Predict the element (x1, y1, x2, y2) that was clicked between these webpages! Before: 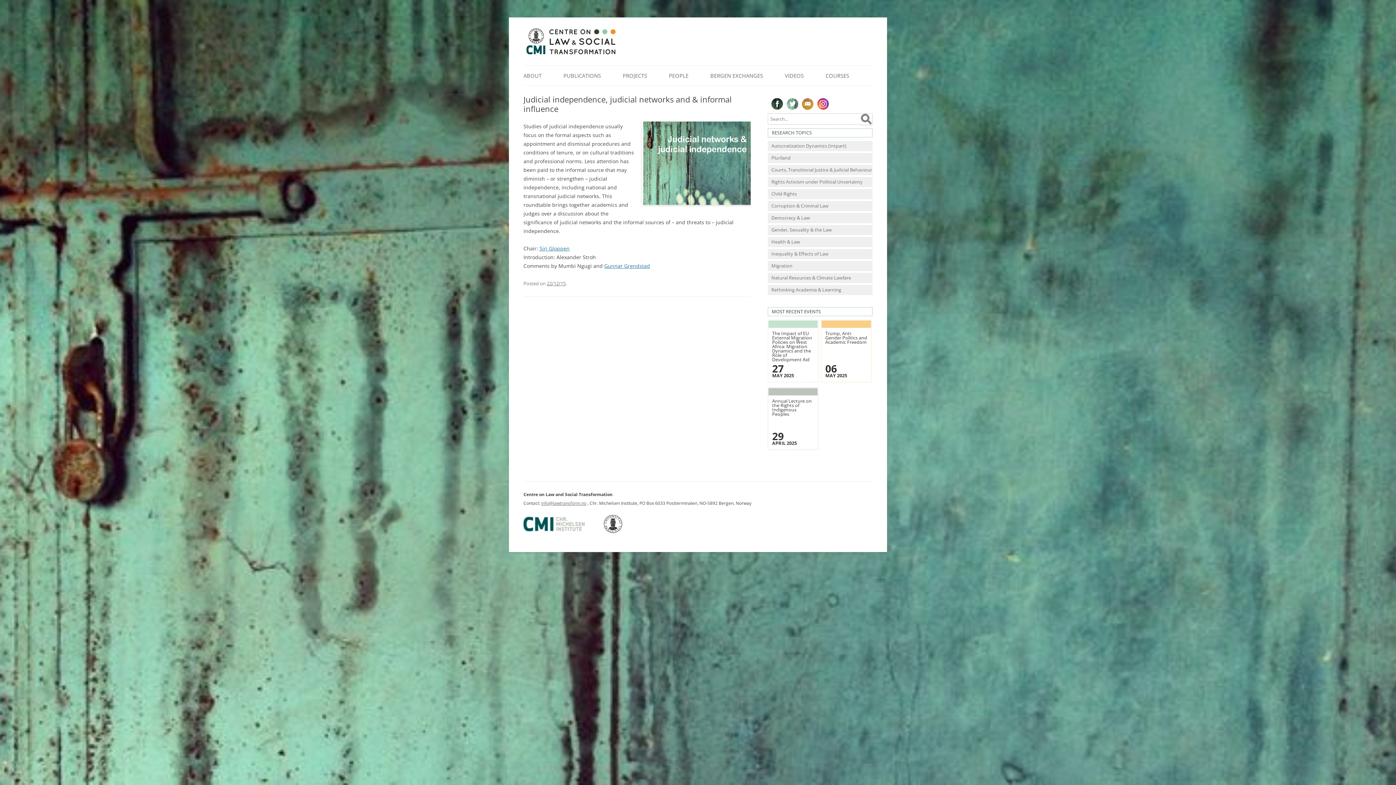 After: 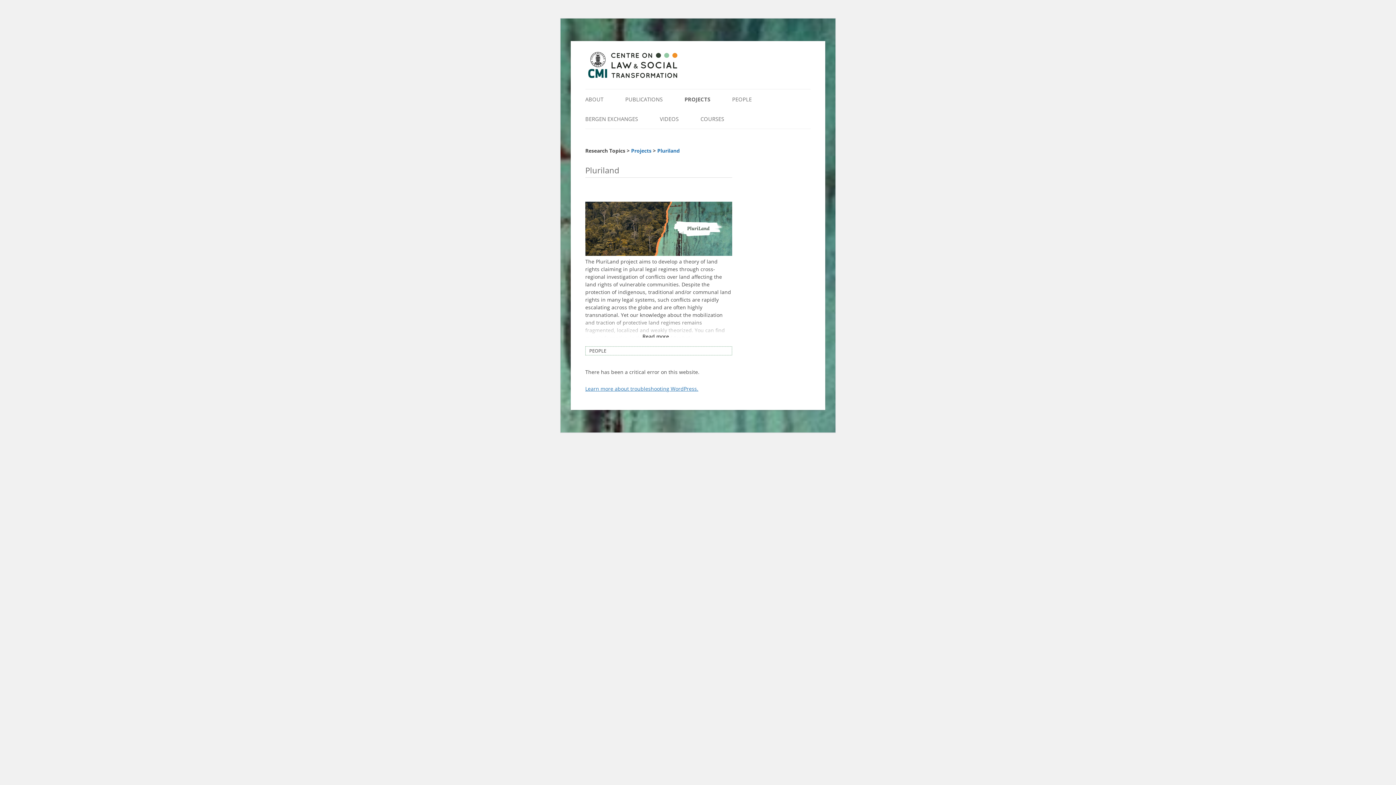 Action: bbox: (768, 153, 872, 163) label: Pluriland